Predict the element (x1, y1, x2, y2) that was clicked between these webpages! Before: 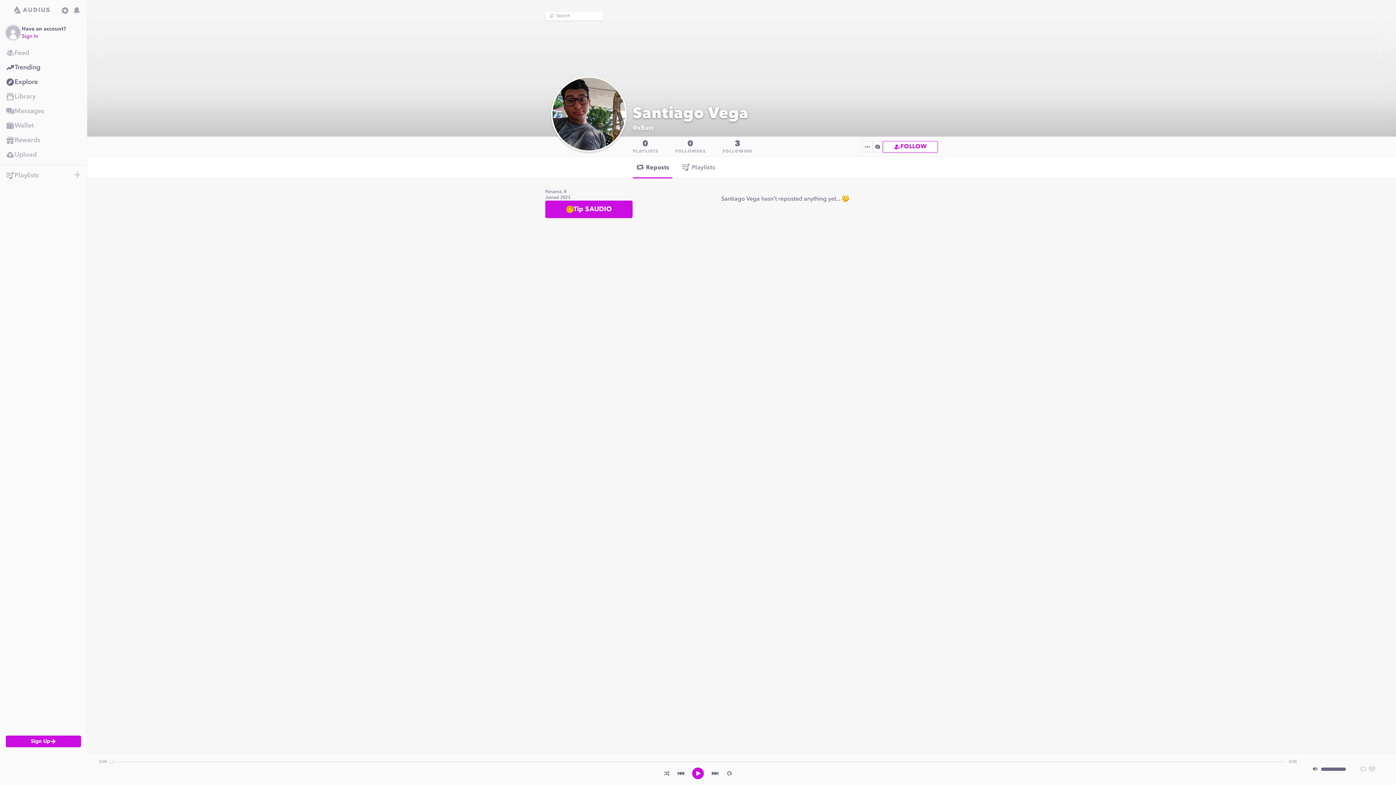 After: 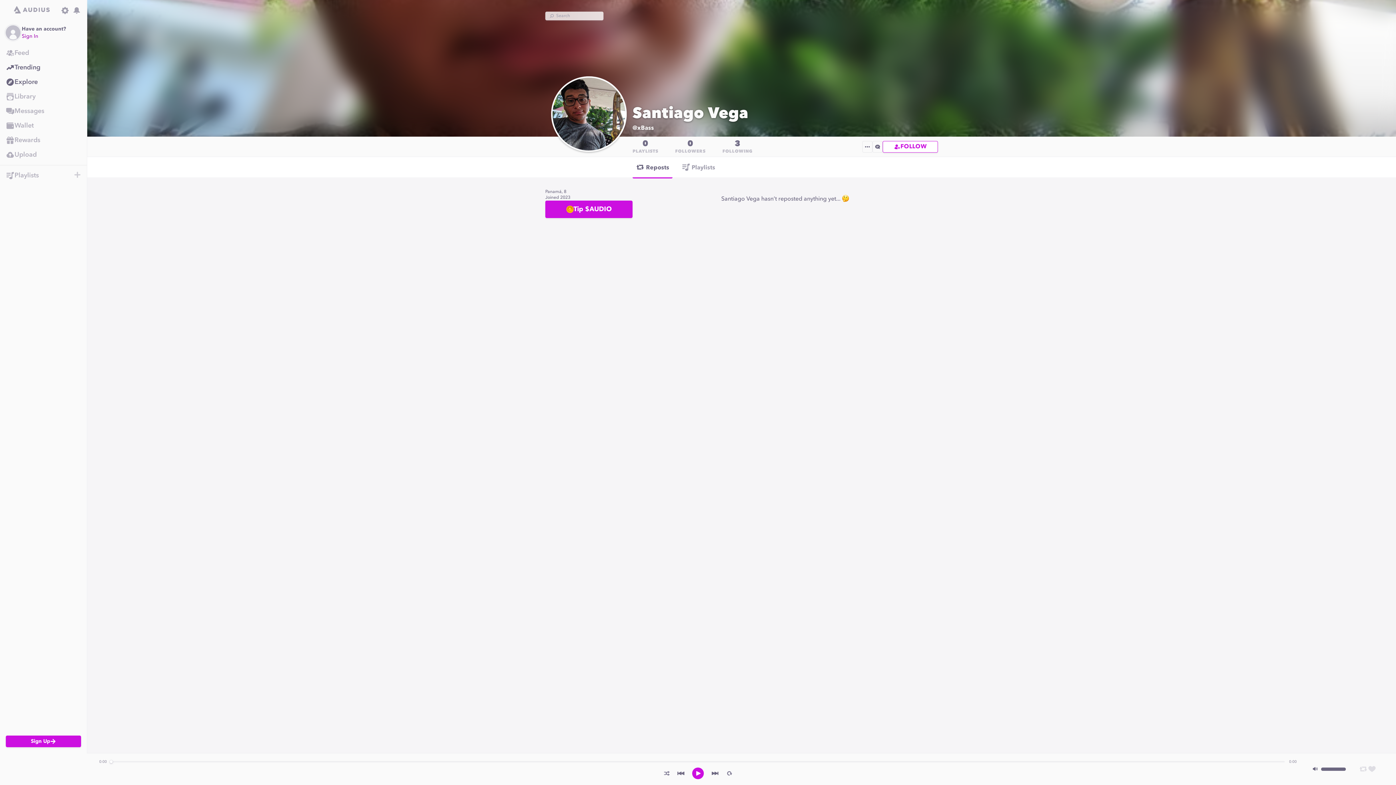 Action: bbox: (677, 769, 685, 778)